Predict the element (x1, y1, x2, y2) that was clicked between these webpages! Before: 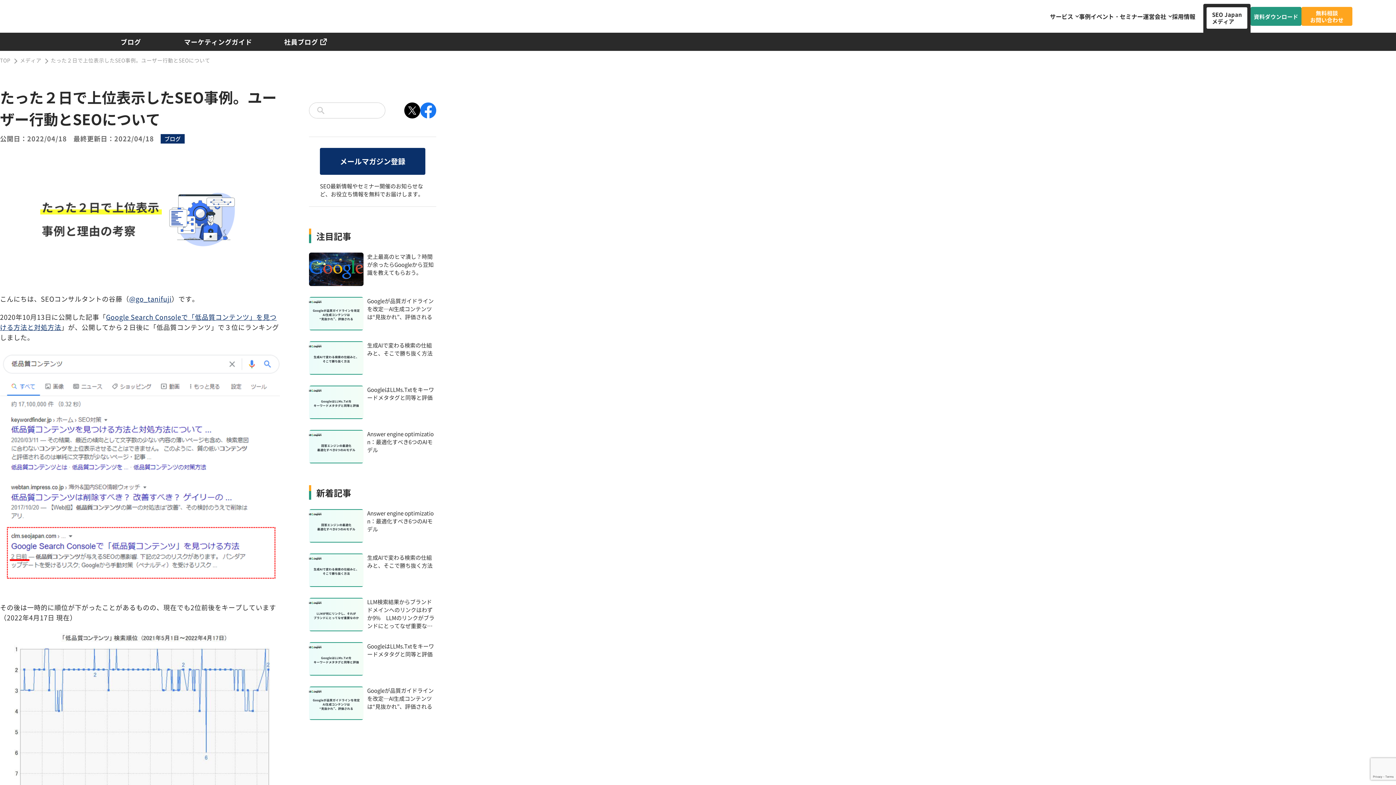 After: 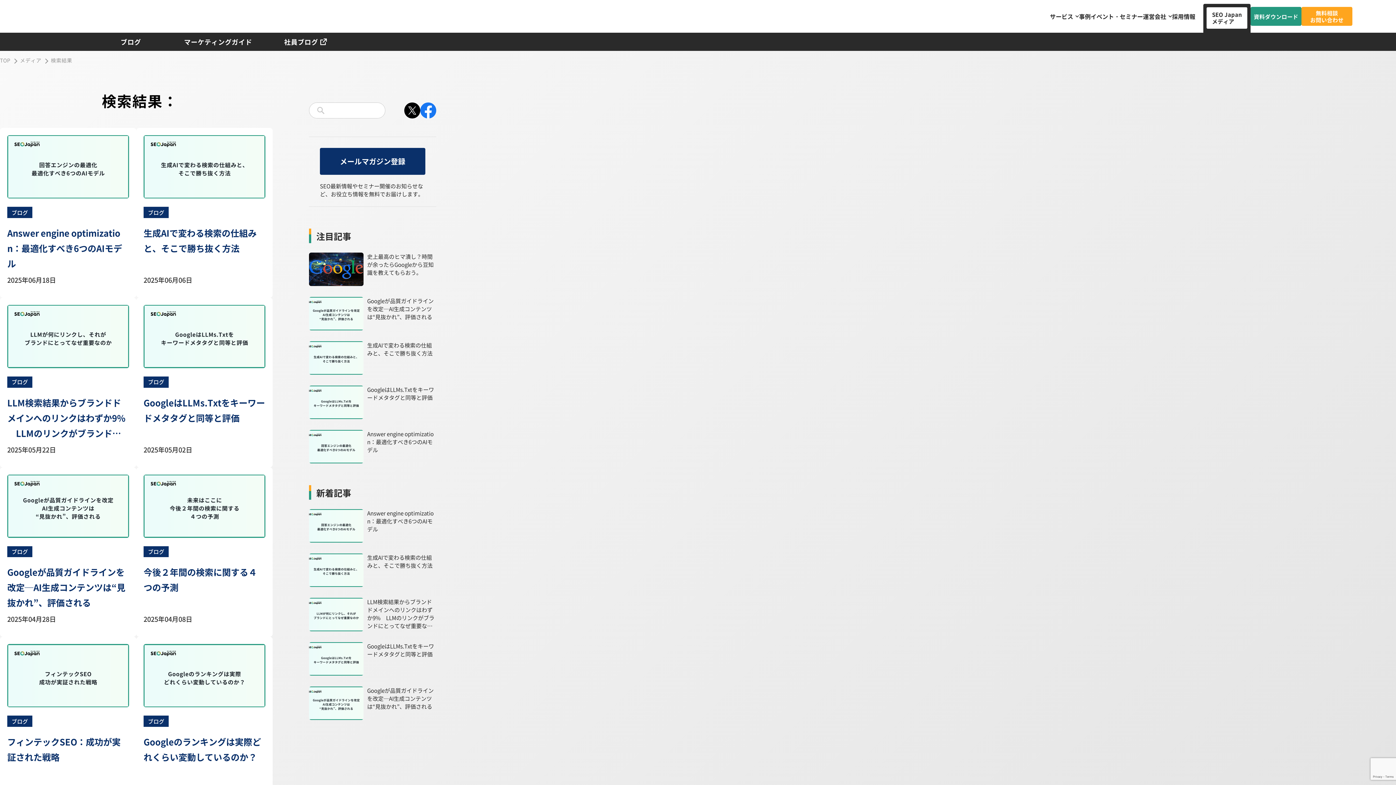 Action: bbox: (316, 106, 325, 114)